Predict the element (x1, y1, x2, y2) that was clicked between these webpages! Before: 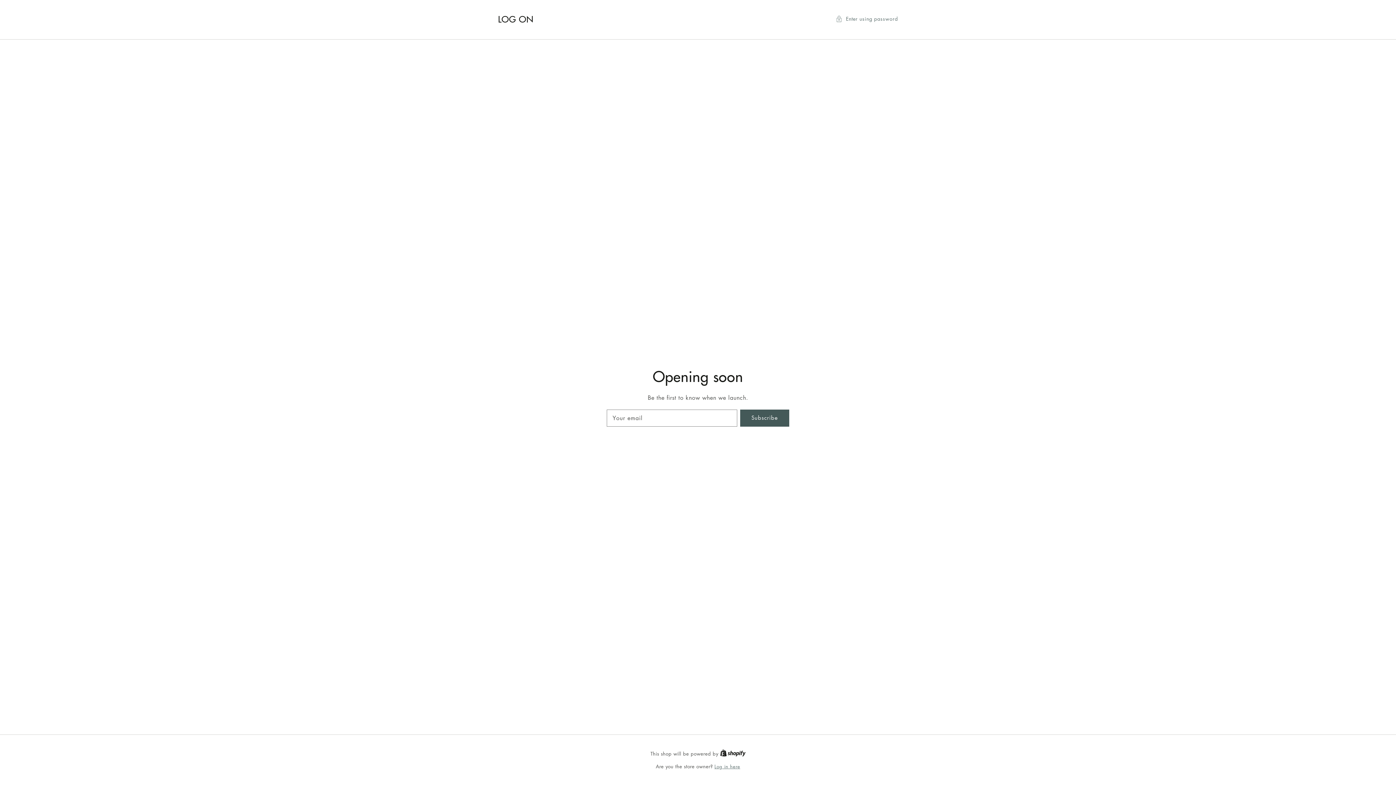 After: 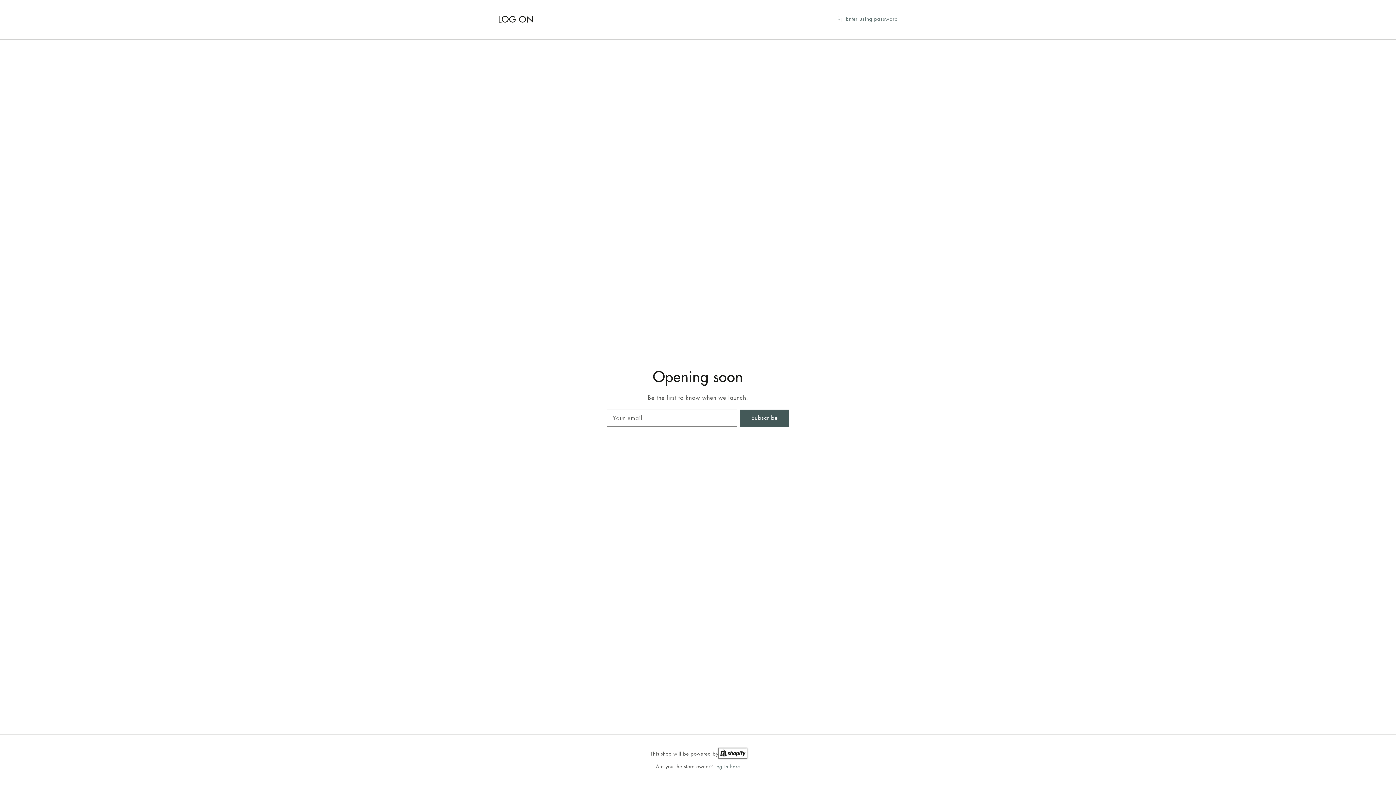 Action: bbox: (720, 750, 745, 757) label: Shopify